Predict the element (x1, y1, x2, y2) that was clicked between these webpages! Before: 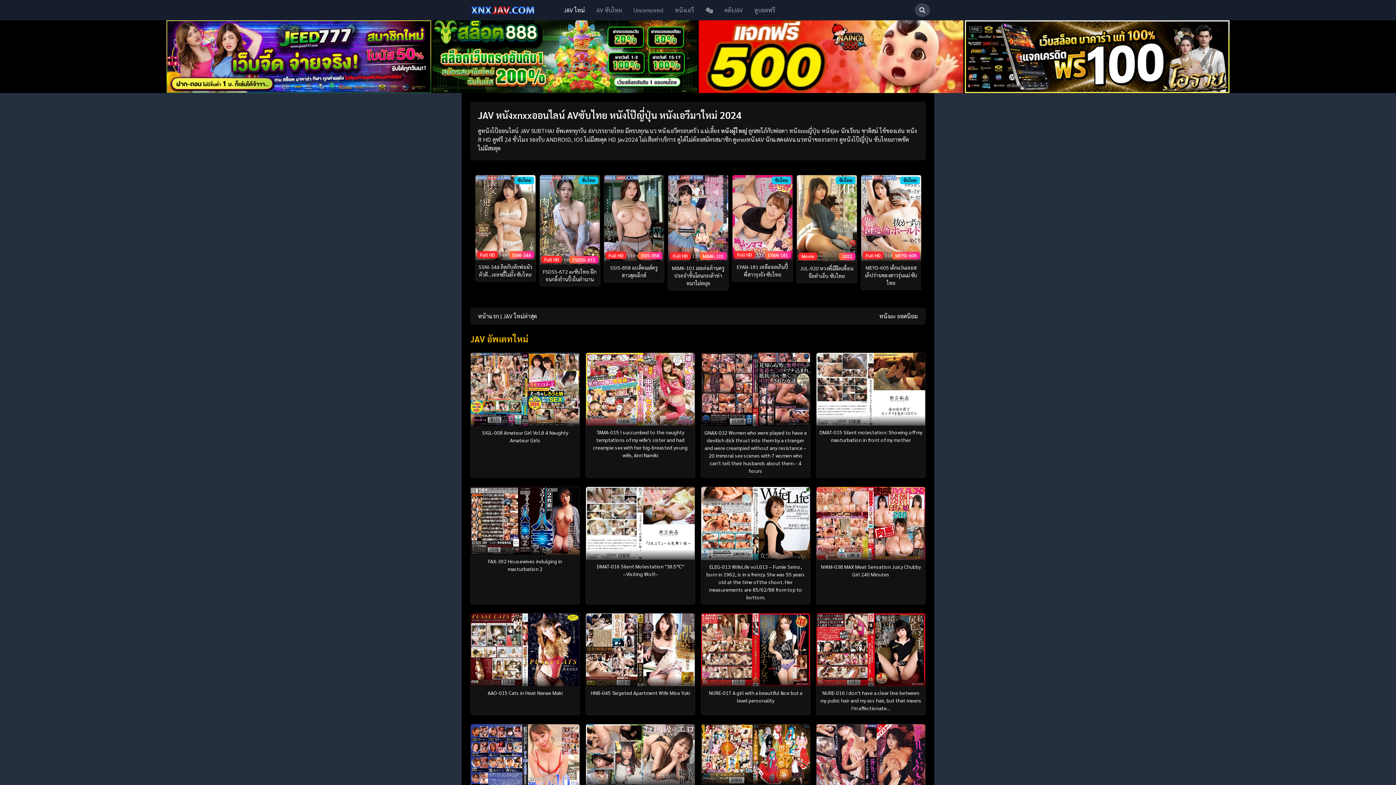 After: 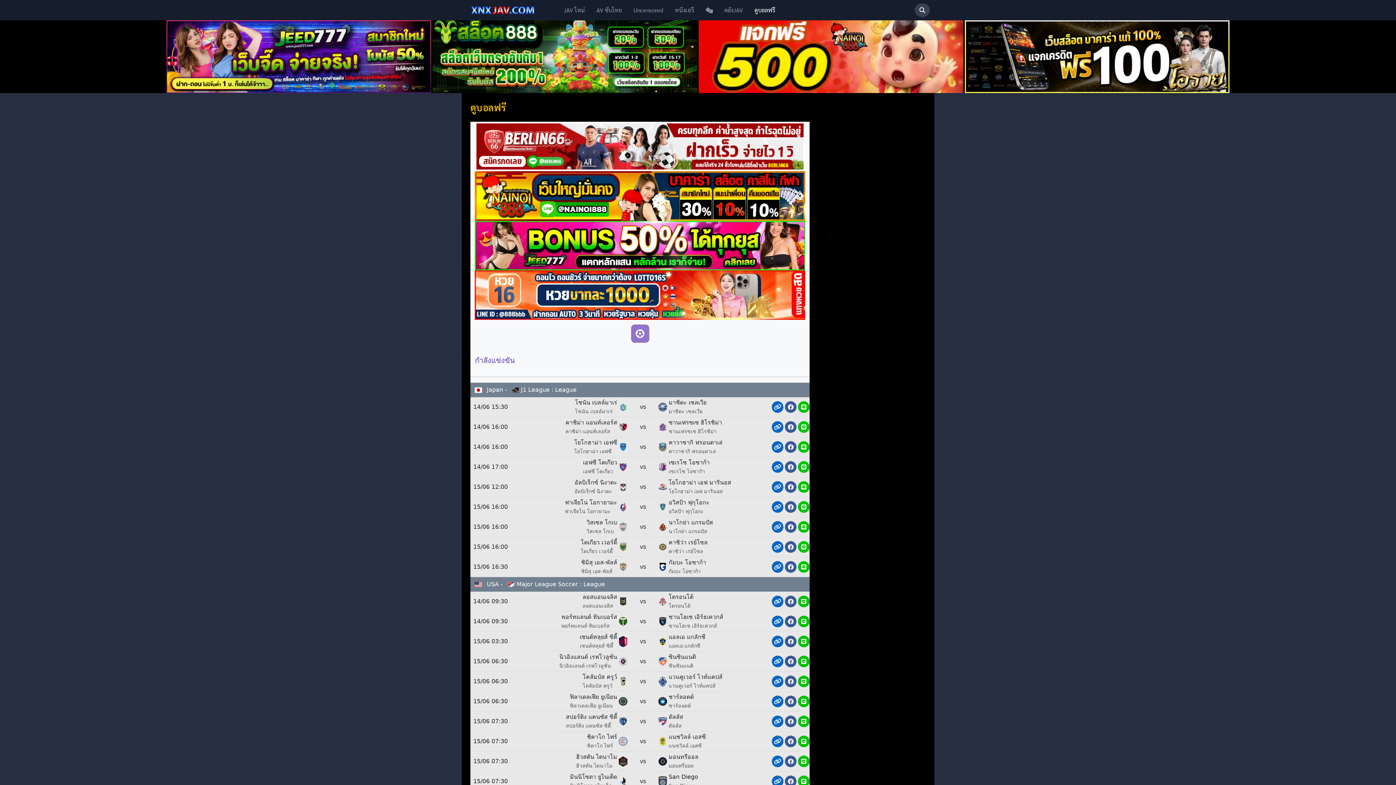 Action: label: ดูบอลฟรี bbox: (749, 2, 781, 17)